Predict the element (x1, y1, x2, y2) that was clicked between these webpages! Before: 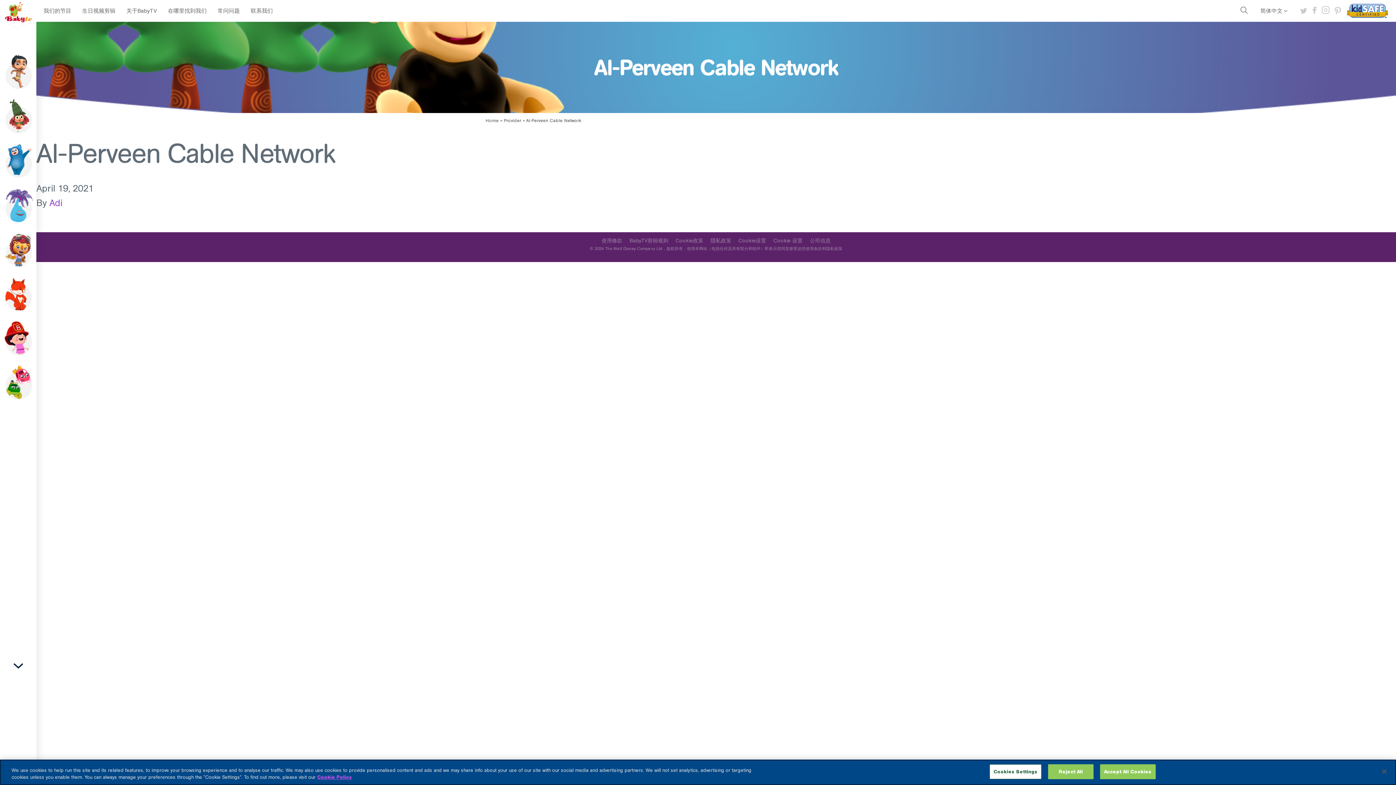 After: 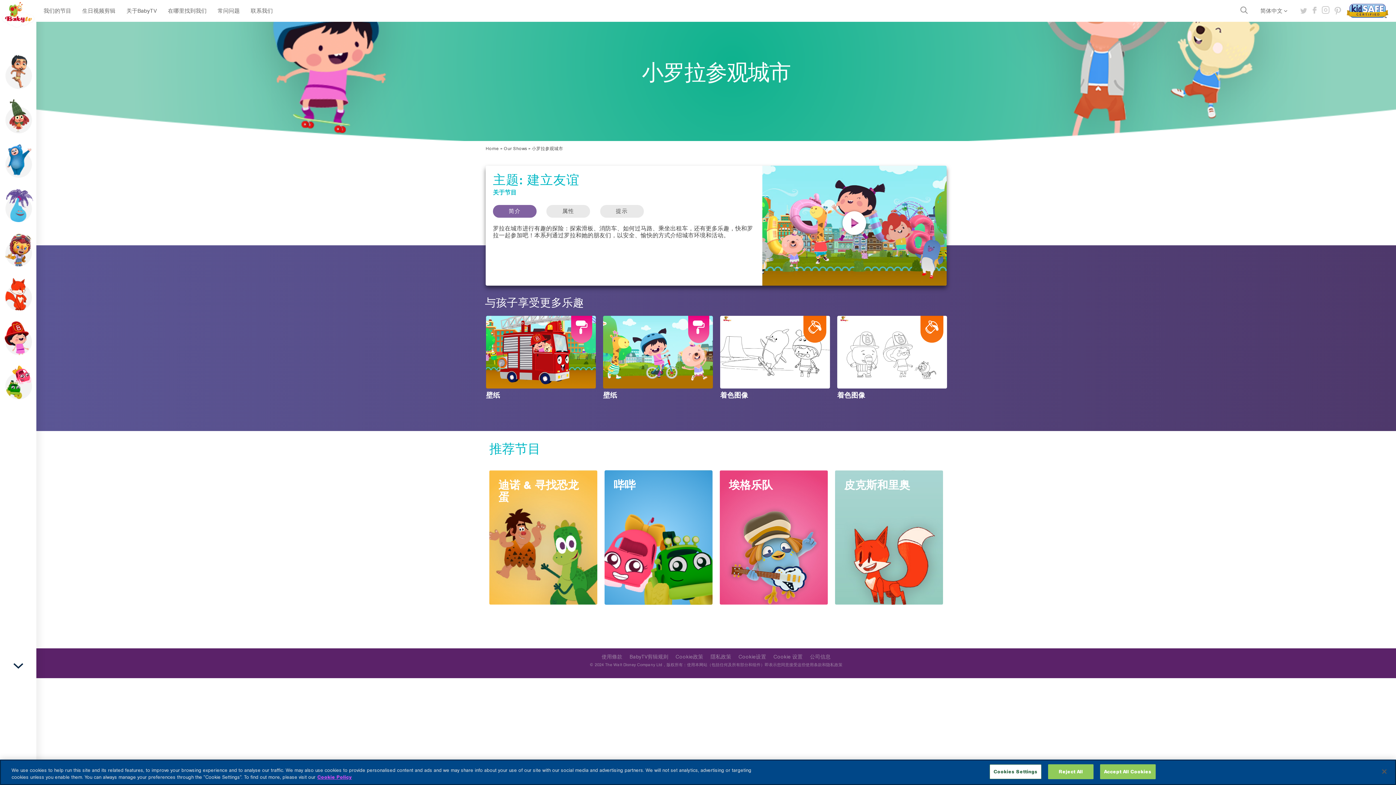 Action: bbox: (0, 320, 36, 357)